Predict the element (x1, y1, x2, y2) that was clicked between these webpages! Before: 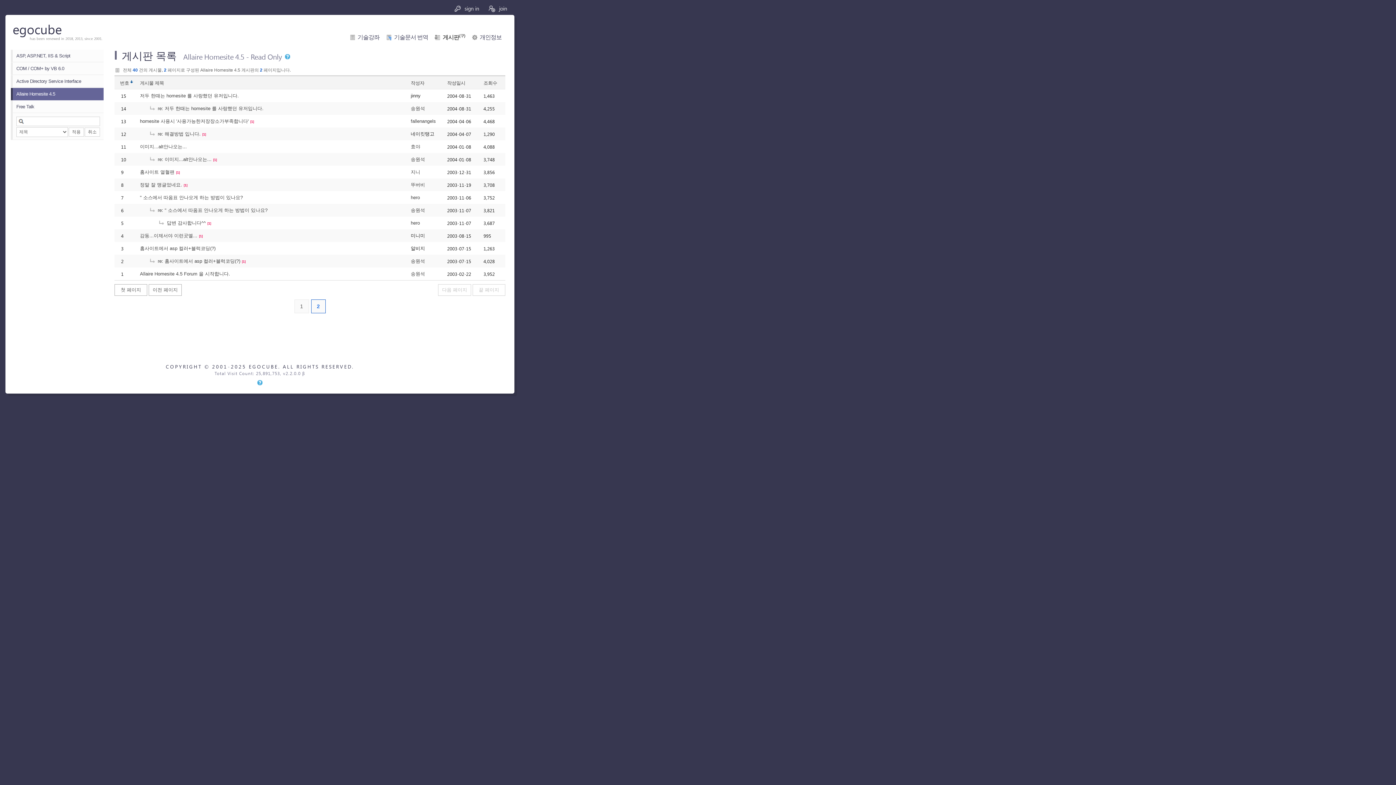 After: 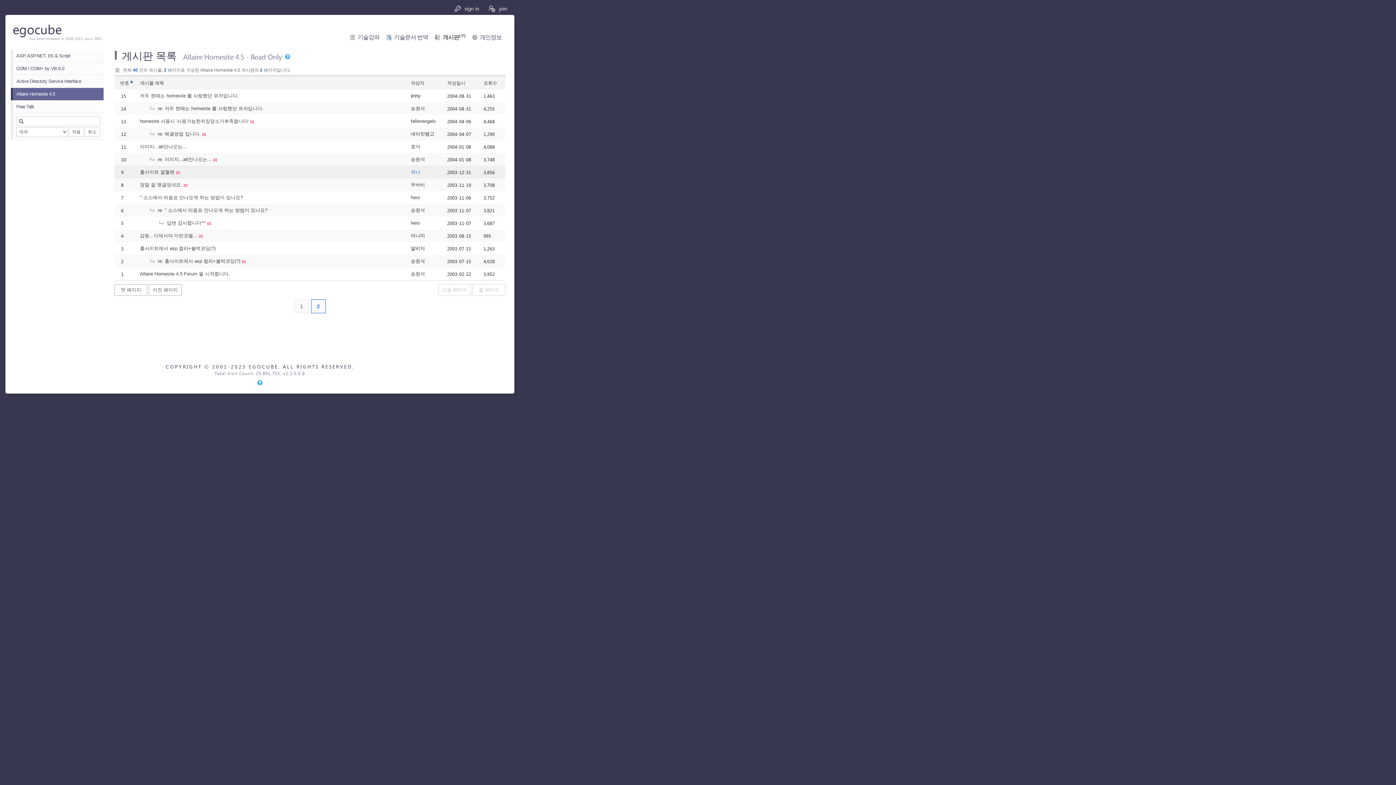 Action: bbox: (410, 169, 420, 174) label: 지니